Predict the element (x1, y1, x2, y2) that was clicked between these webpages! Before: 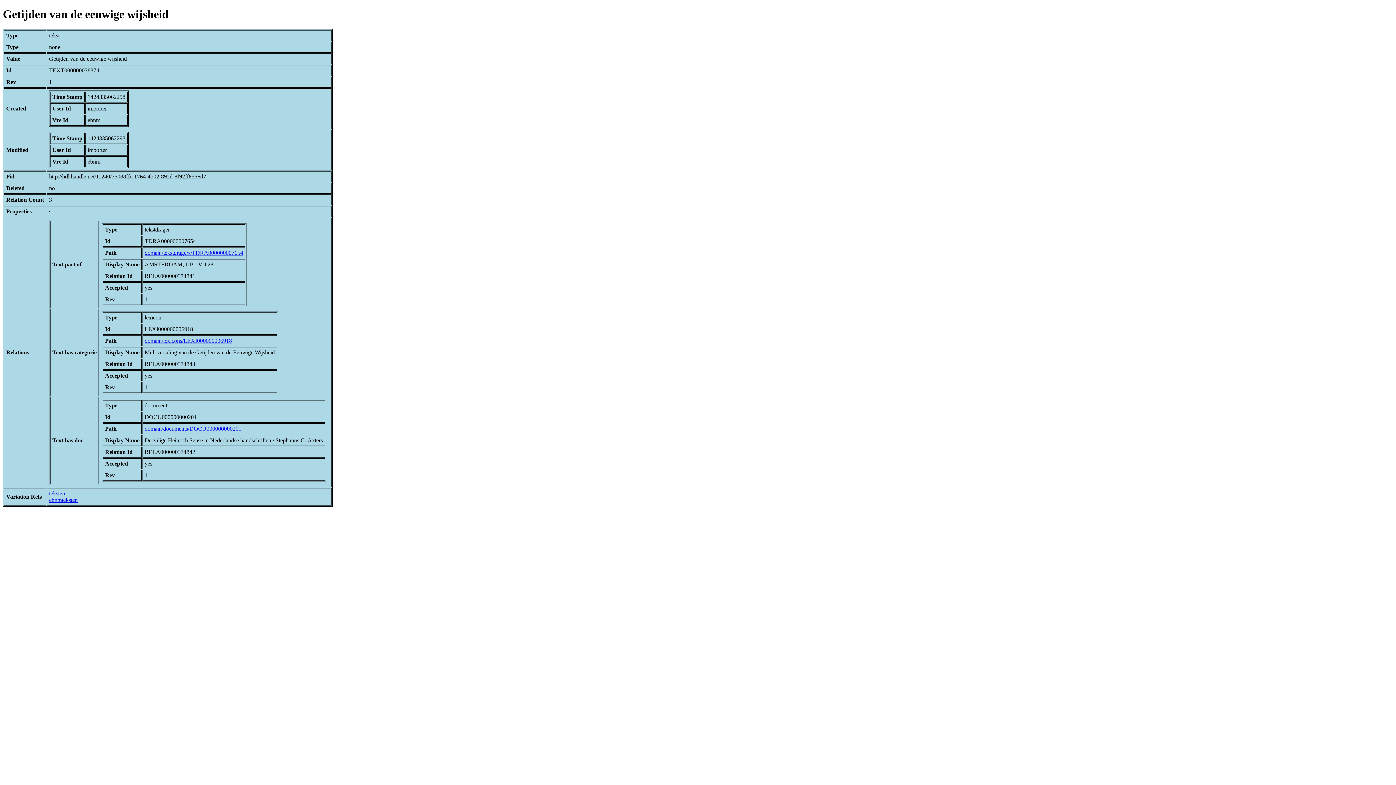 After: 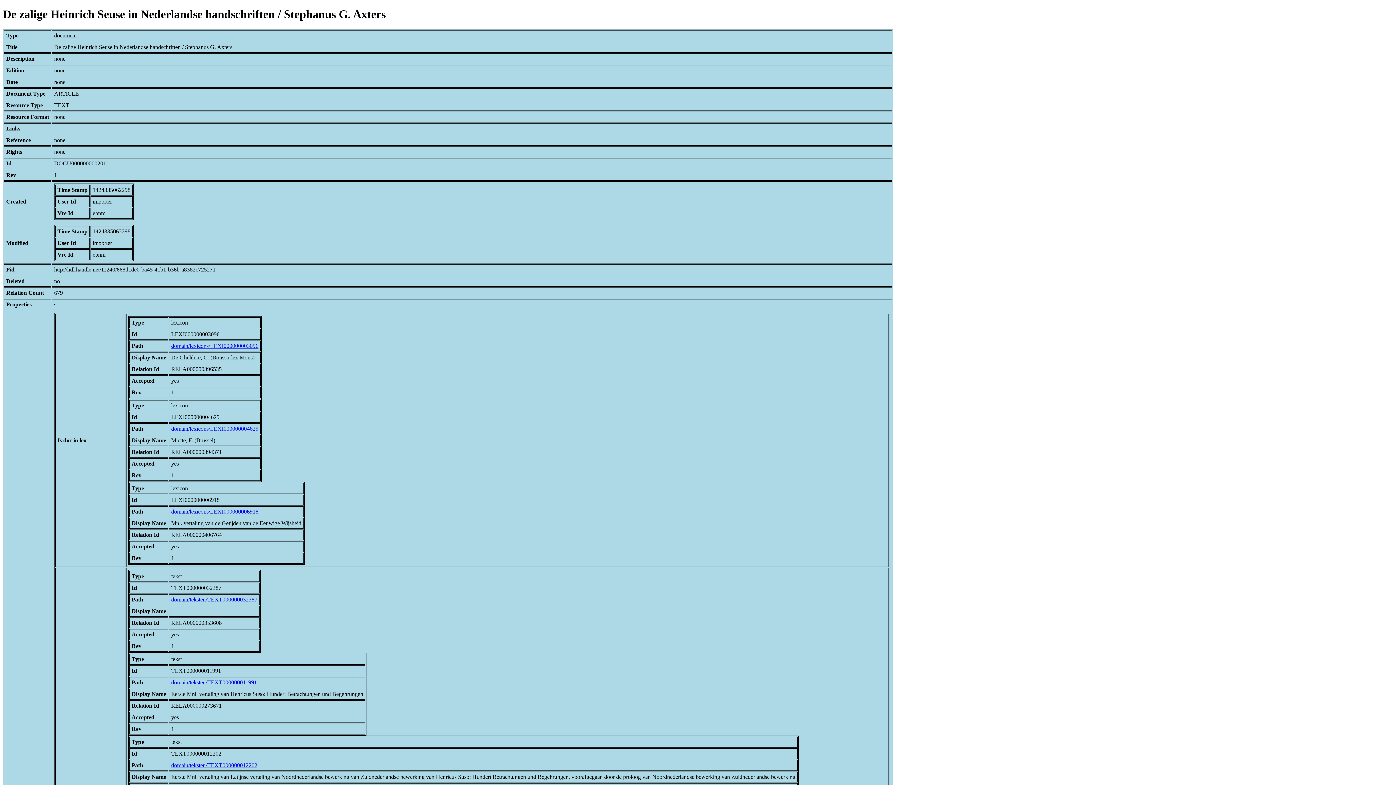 Action: label: domain/documents/DOCU000000000201 bbox: (144, 425, 241, 431)